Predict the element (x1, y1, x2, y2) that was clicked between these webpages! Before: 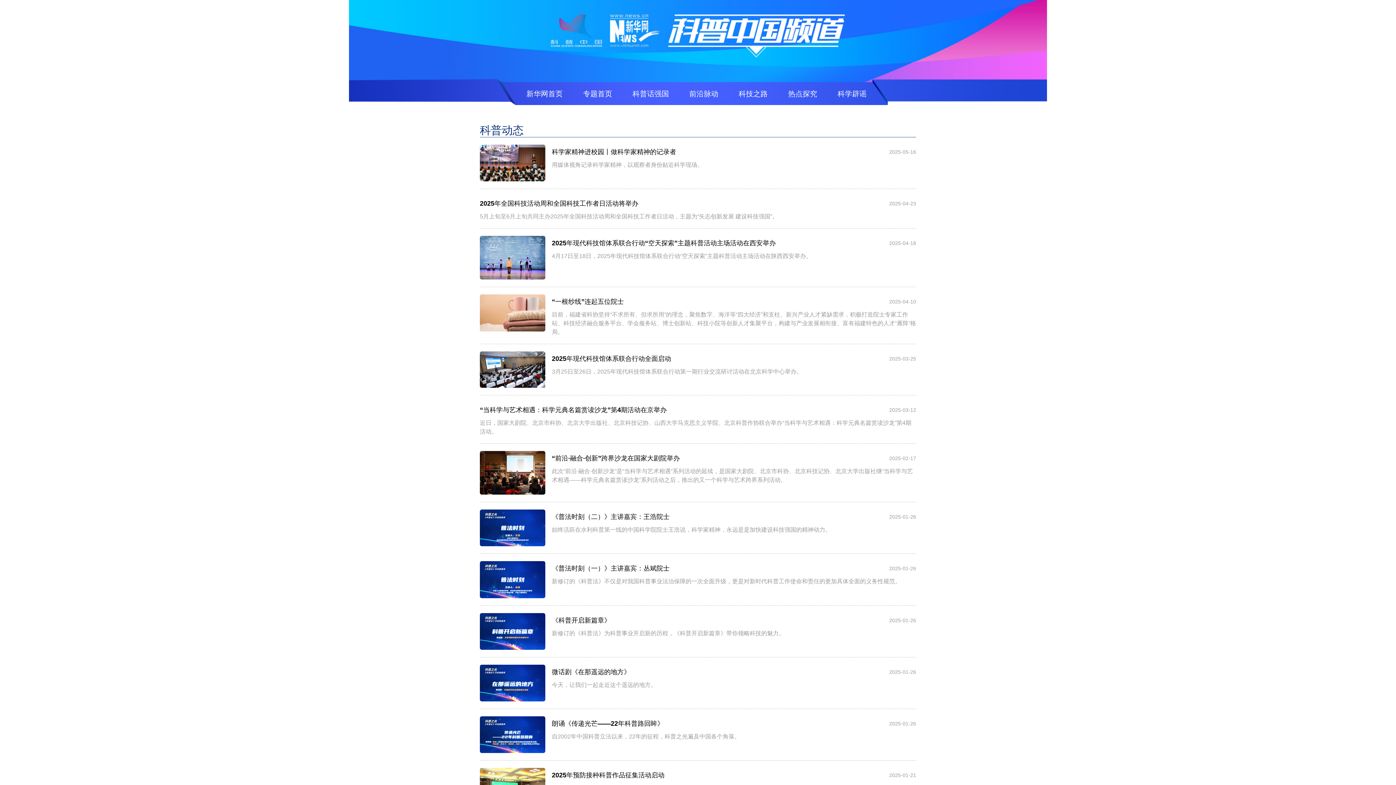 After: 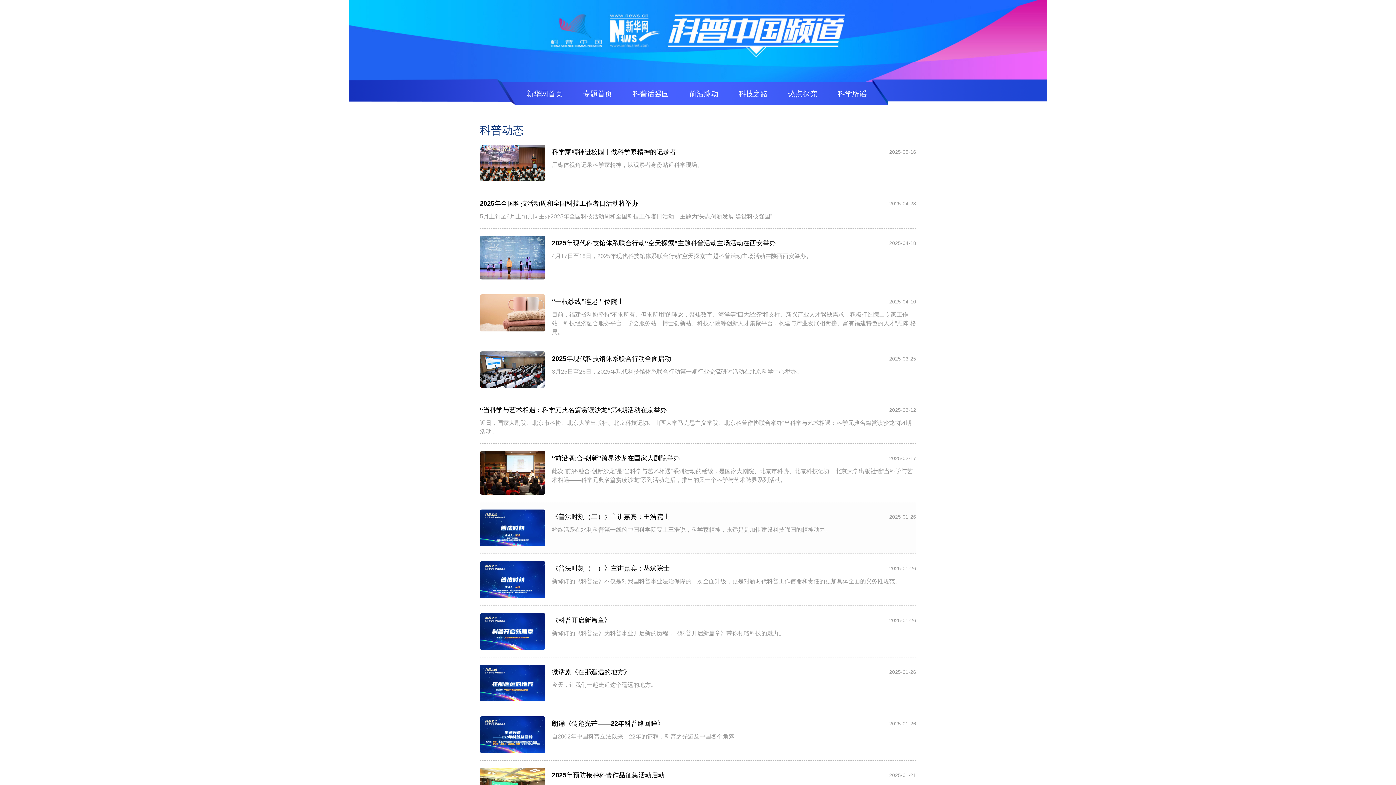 Action: bbox: (480, 509, 545, 516)